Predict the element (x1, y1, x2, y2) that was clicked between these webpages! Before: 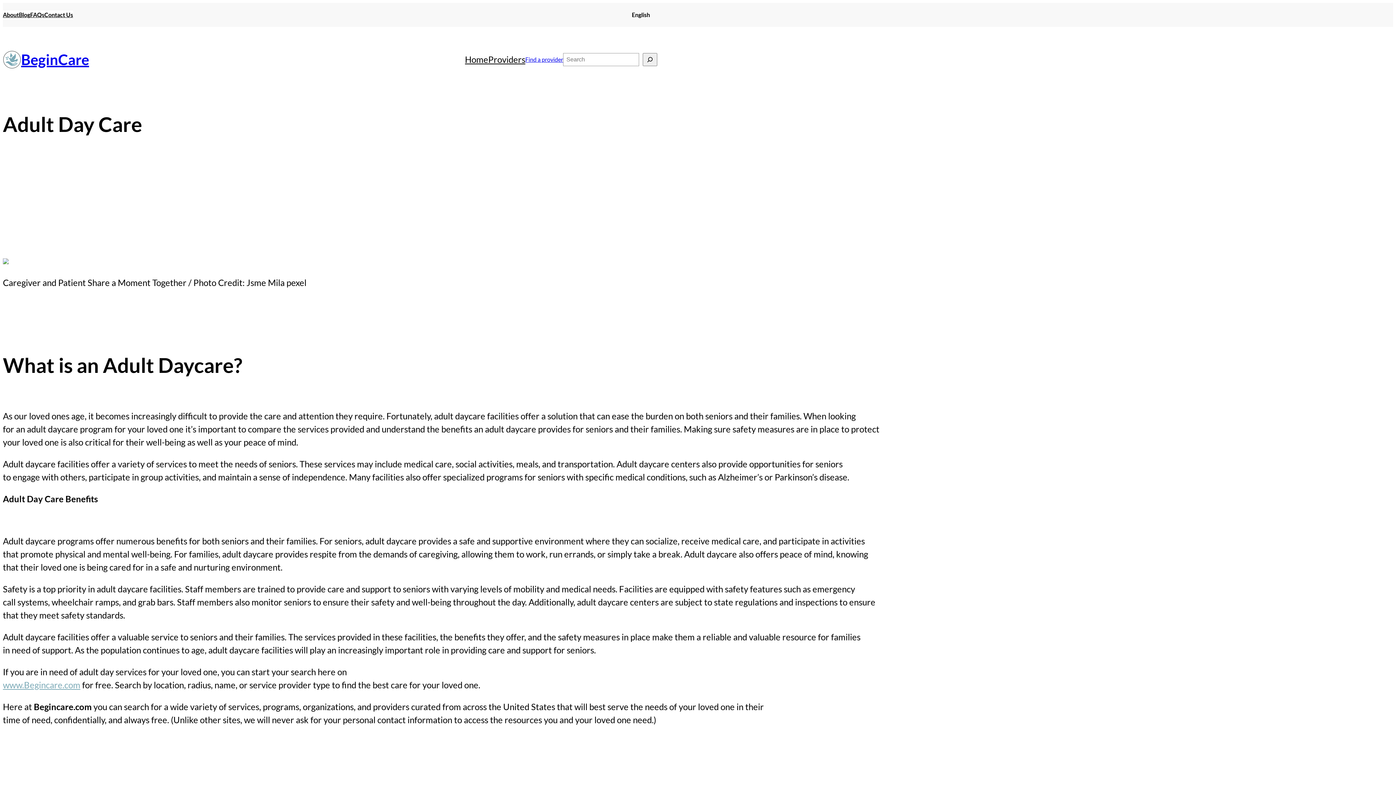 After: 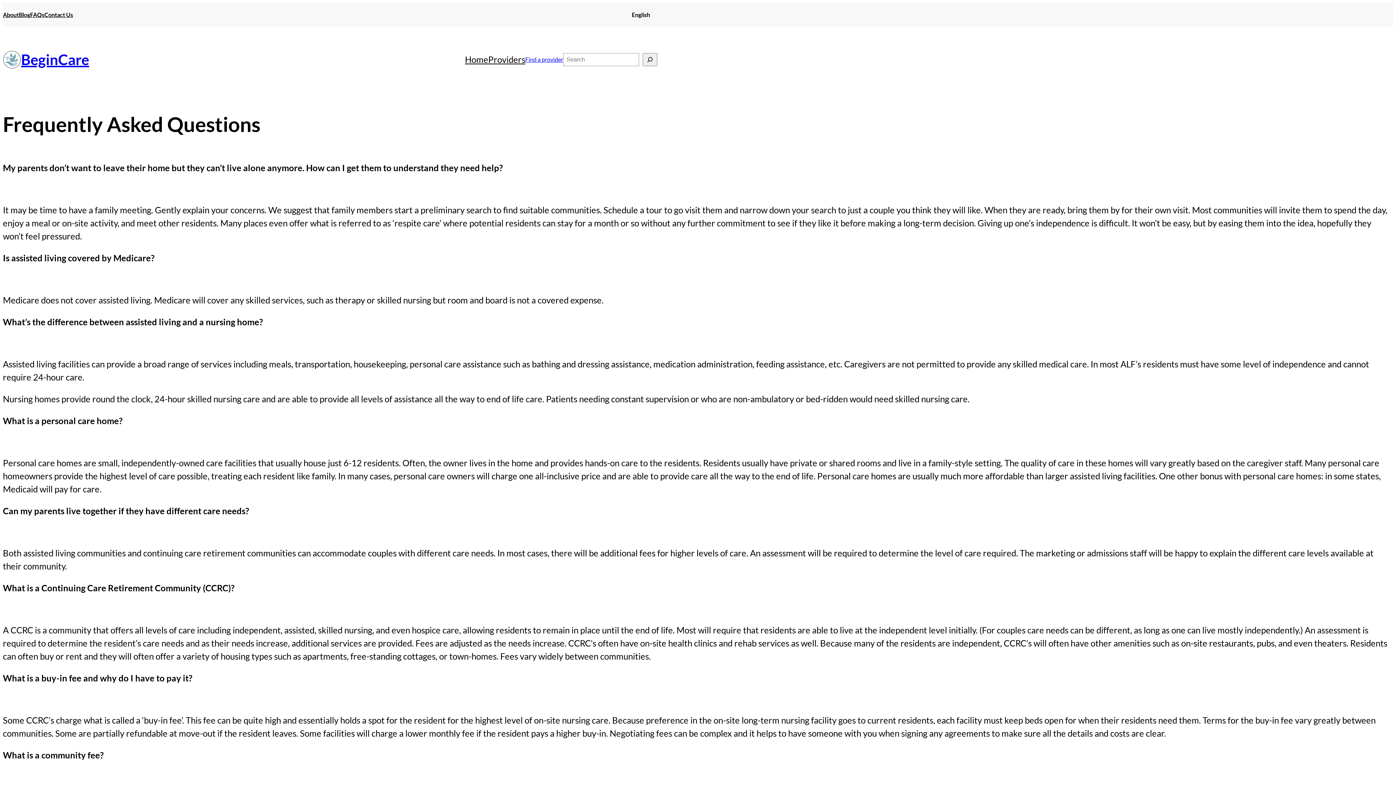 Action: bbox: (30, 10, 44, 19) label: FAQs